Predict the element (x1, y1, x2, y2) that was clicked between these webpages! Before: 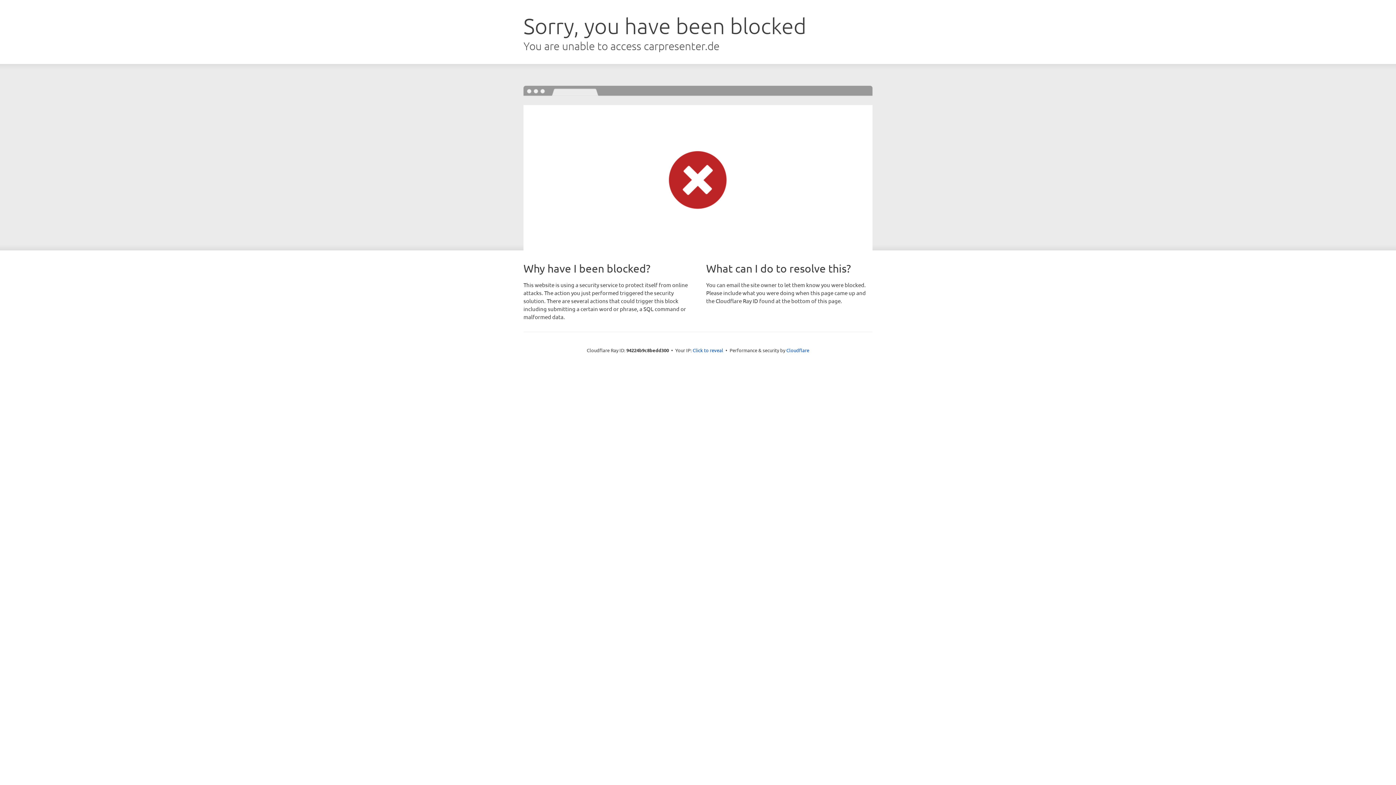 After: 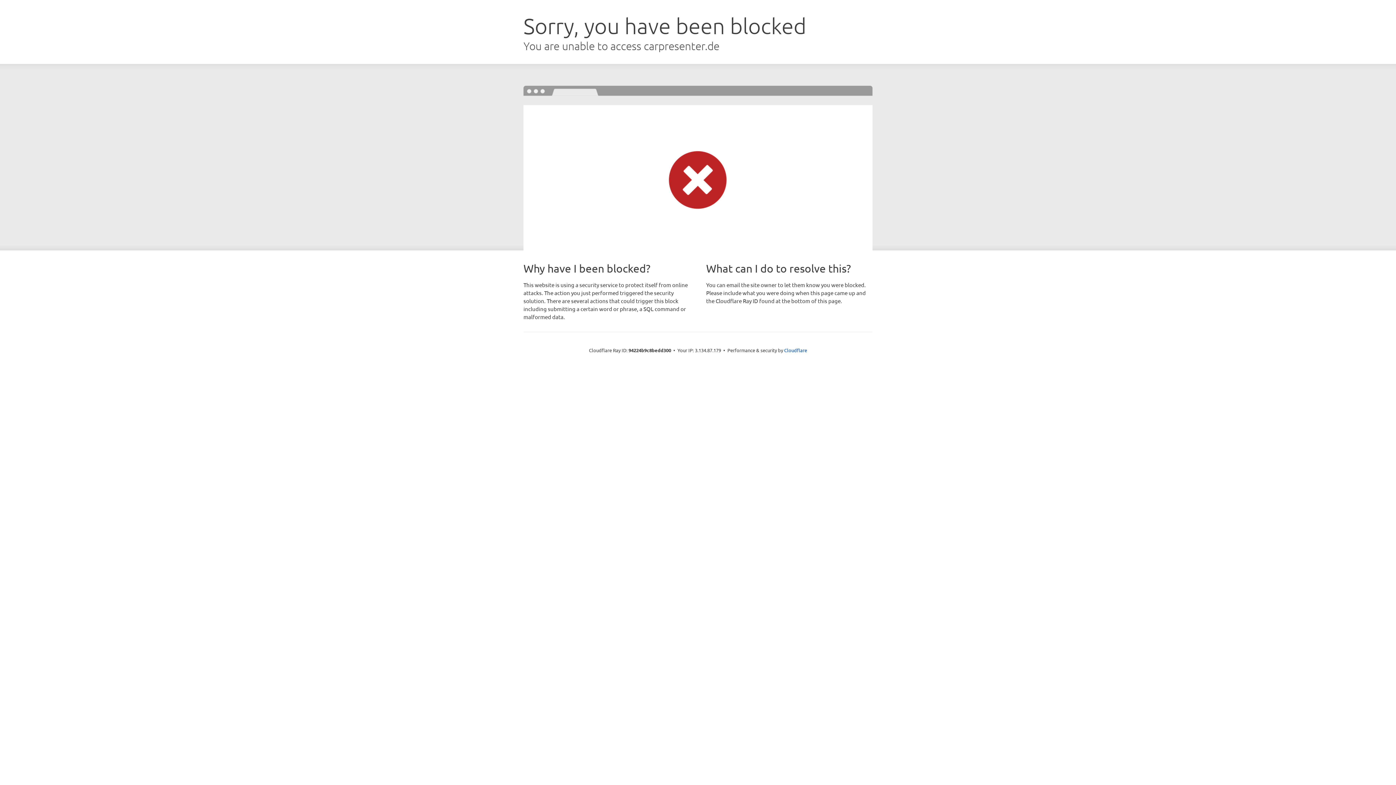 Action: bbox: (692, 346, 723, 353) label: Click to reveal